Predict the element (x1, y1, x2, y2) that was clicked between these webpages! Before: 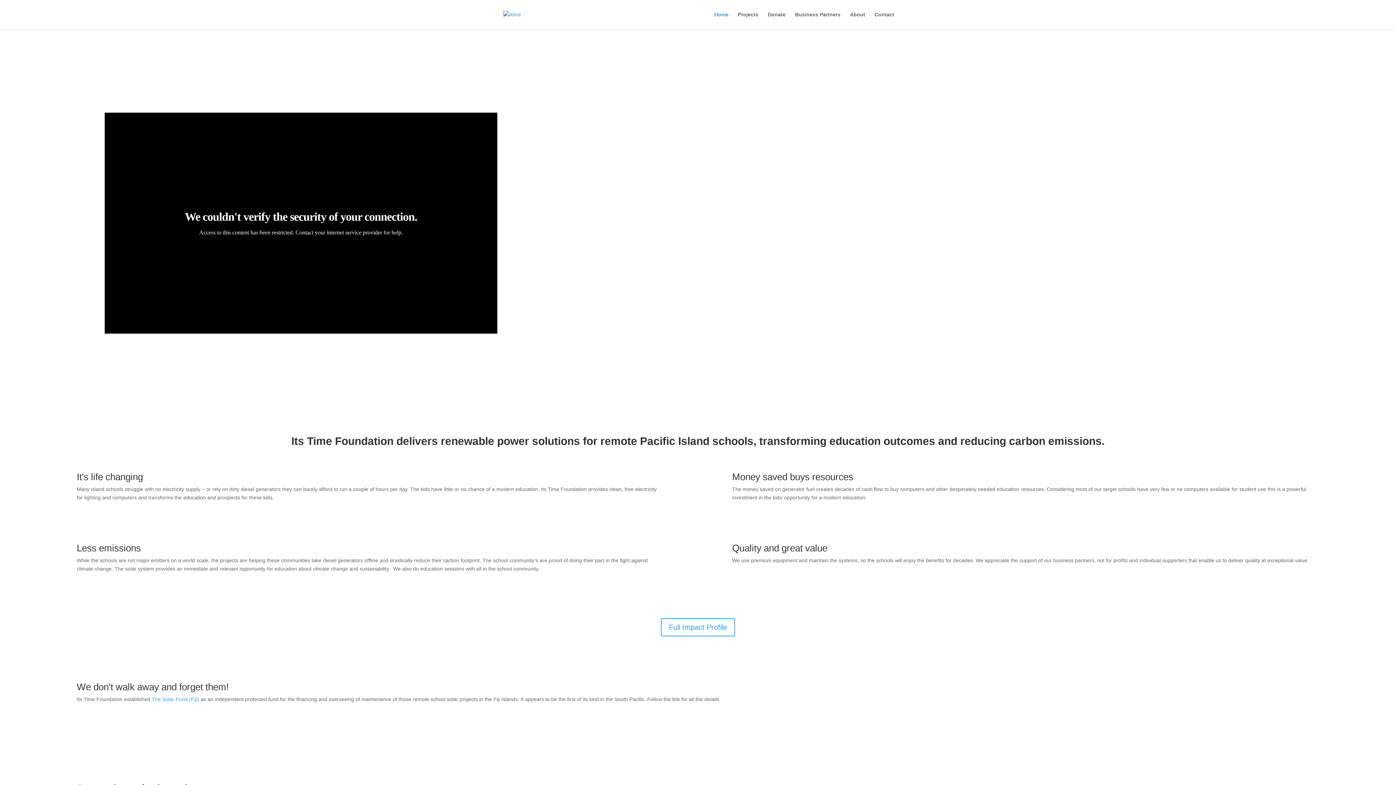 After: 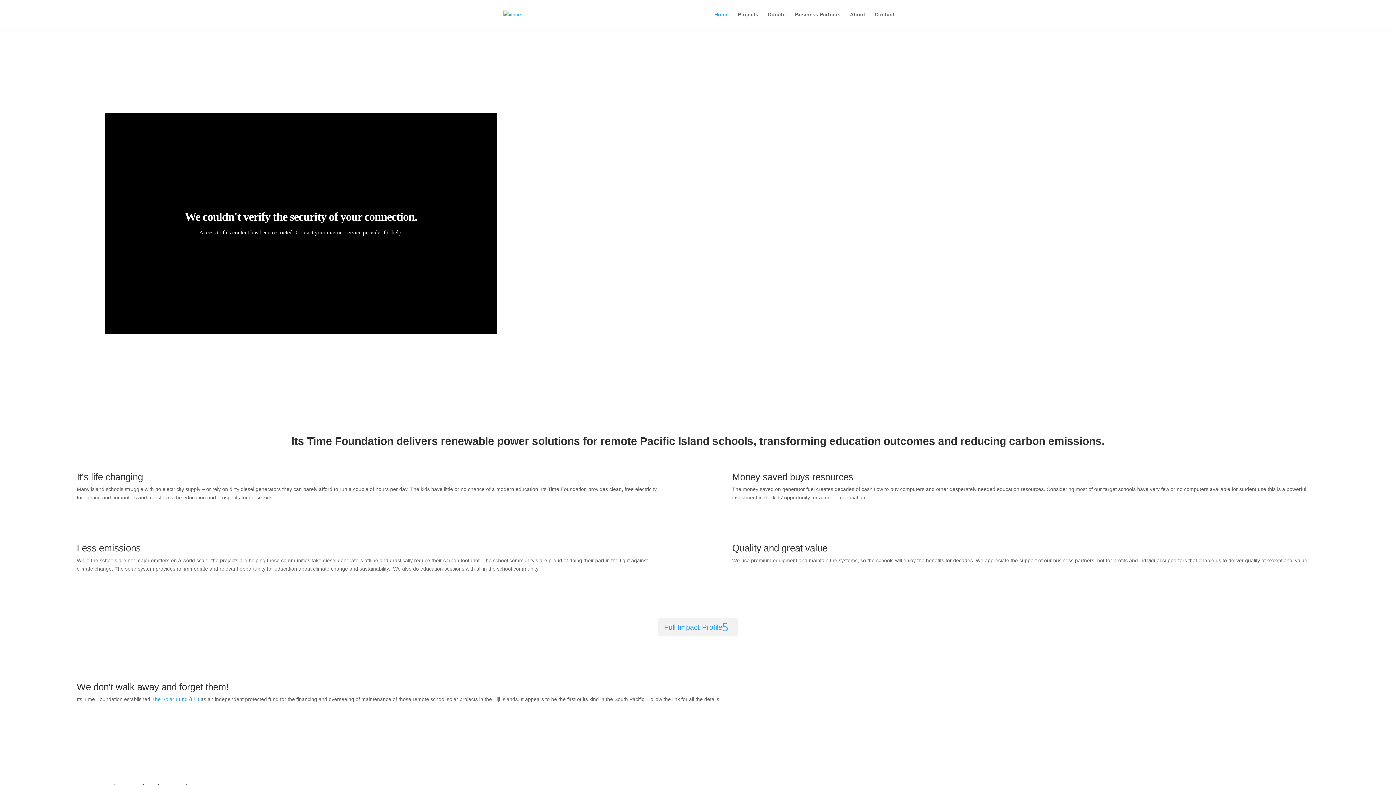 Action: label: Full Impact Profile bbox: (661, 618, 735, 636)